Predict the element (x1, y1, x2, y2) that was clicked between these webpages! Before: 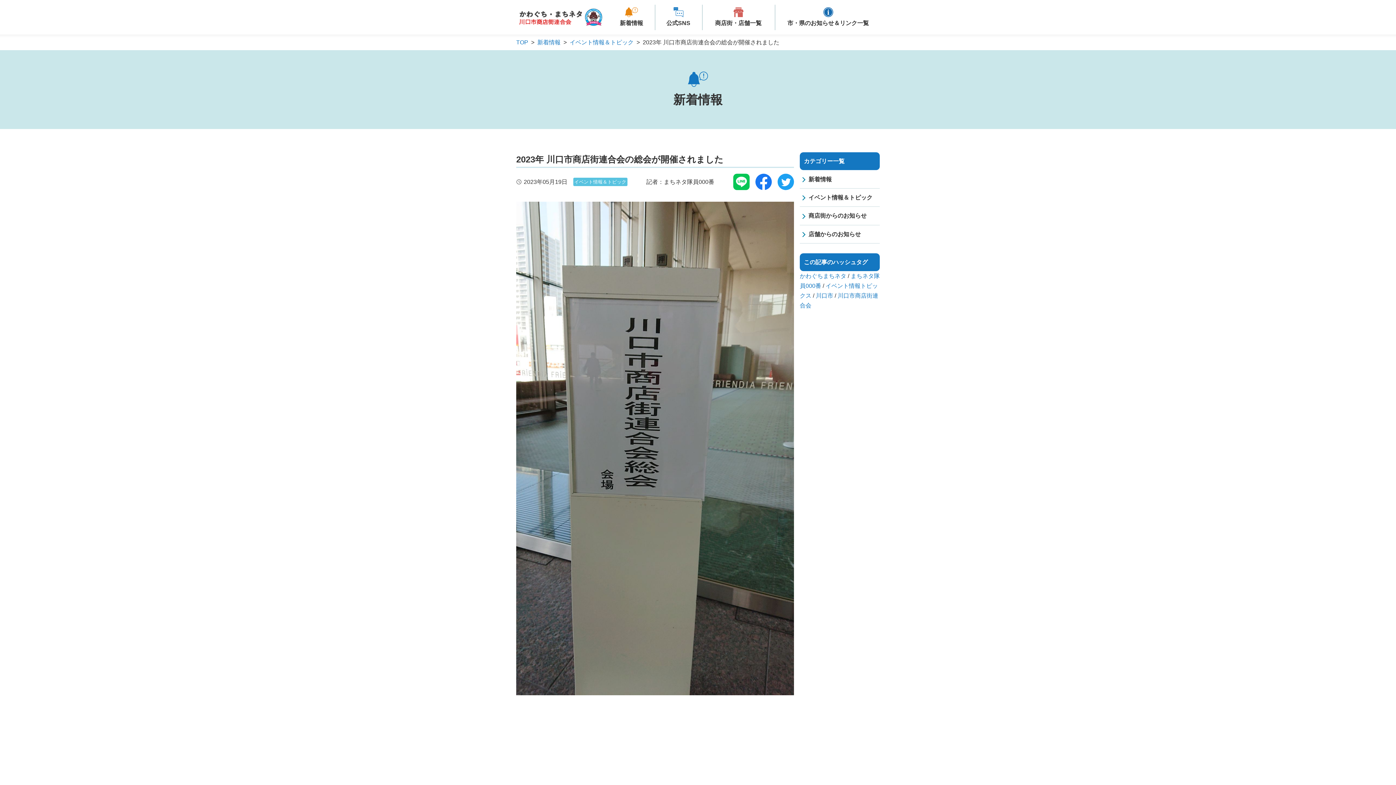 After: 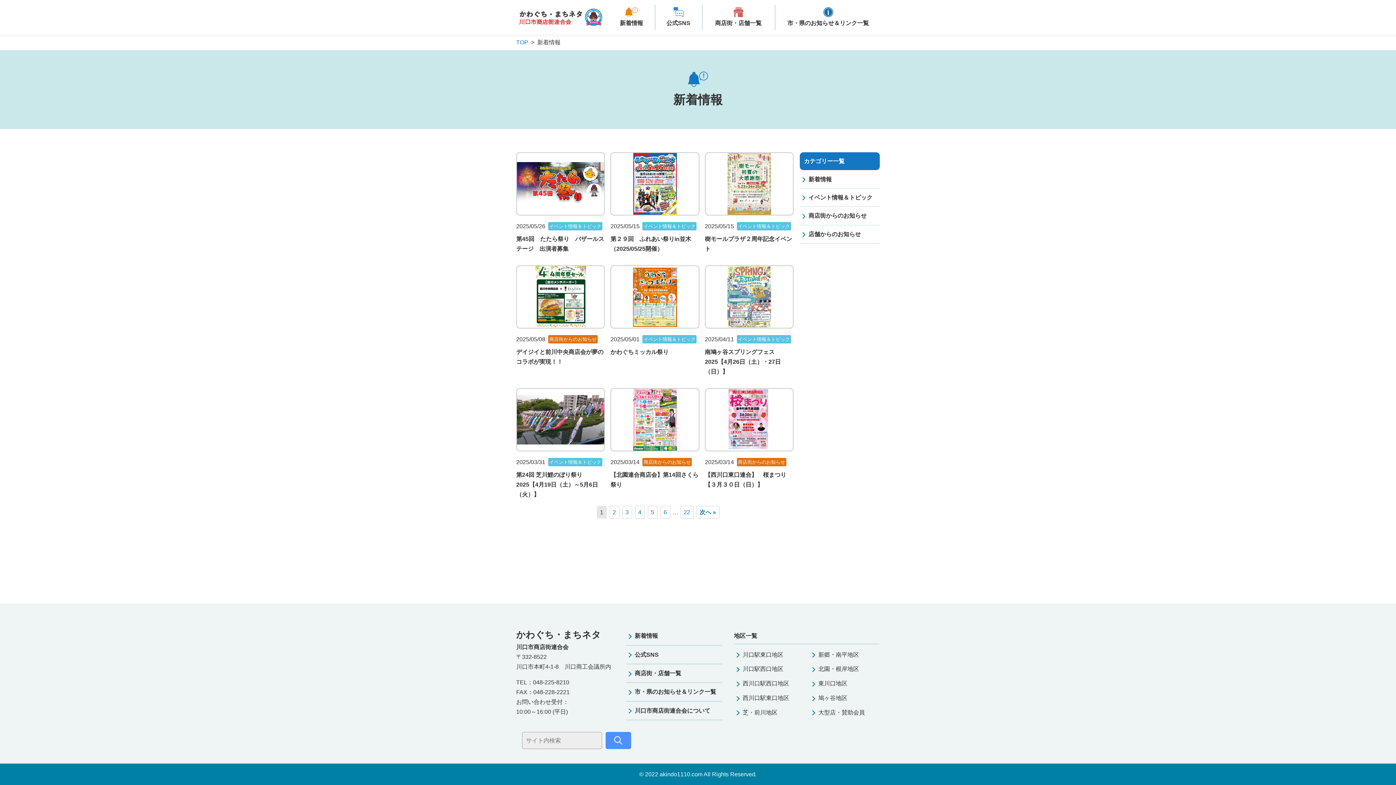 Action: bbox: (608, 0, 654, 34) label: 新着情報